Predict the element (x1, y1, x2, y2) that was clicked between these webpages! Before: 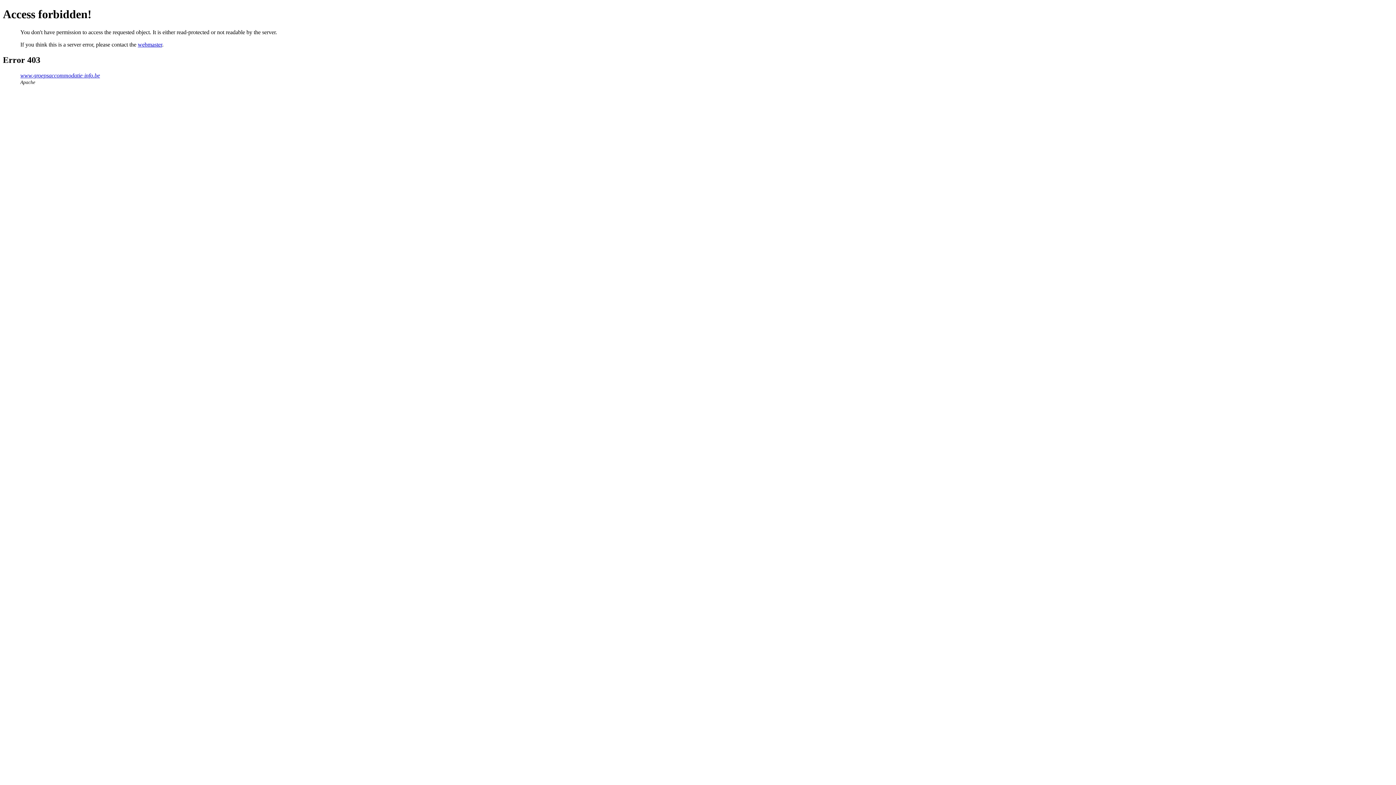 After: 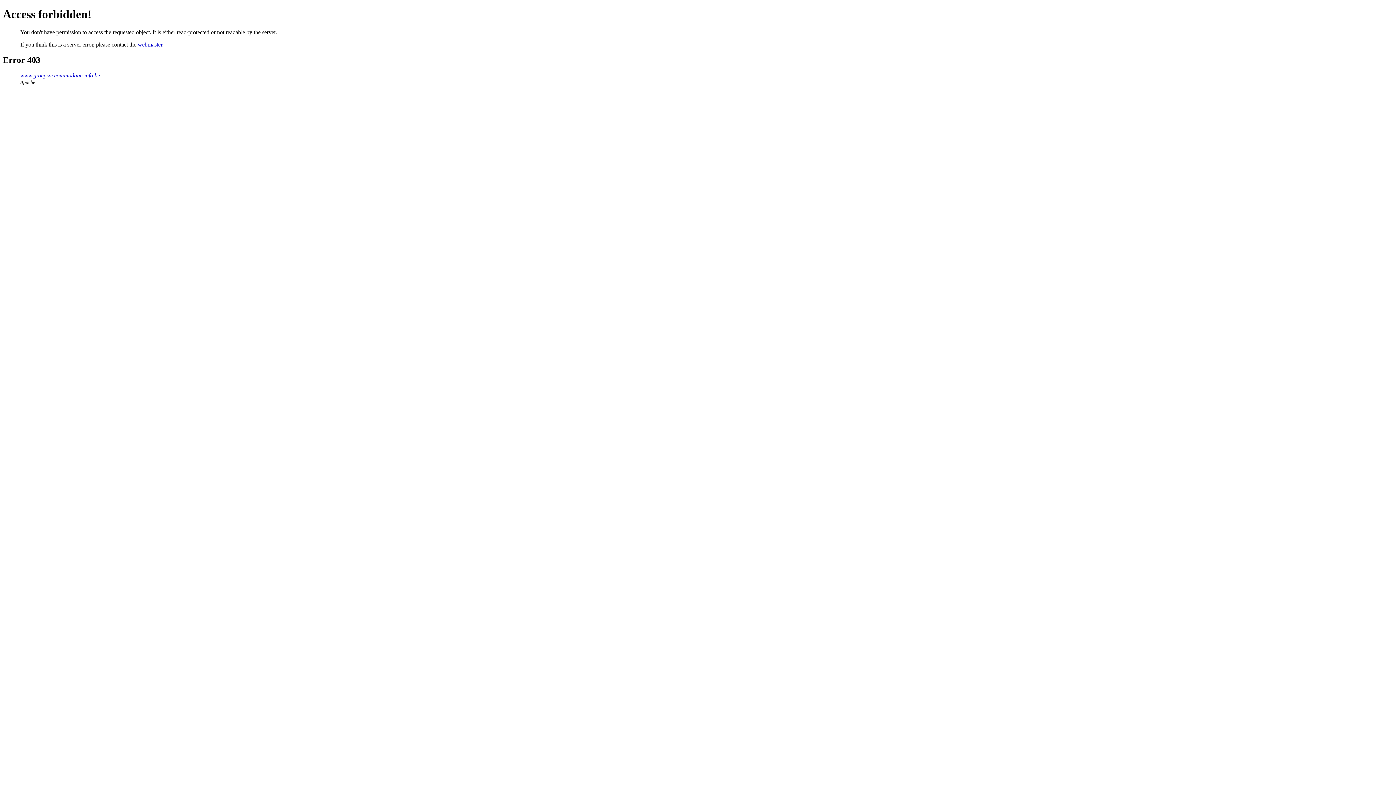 Action: bbox: (137, 41, 162, 47) label: webmaster